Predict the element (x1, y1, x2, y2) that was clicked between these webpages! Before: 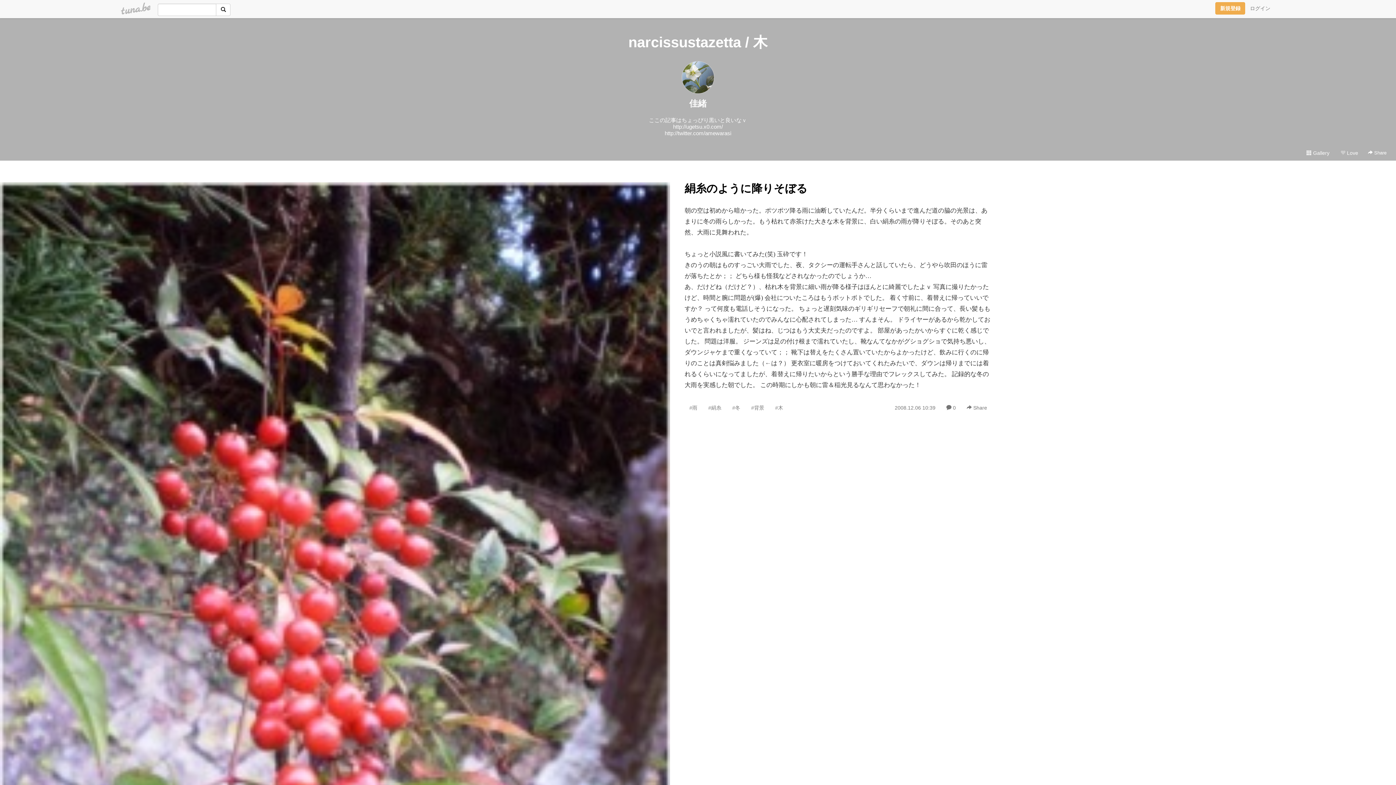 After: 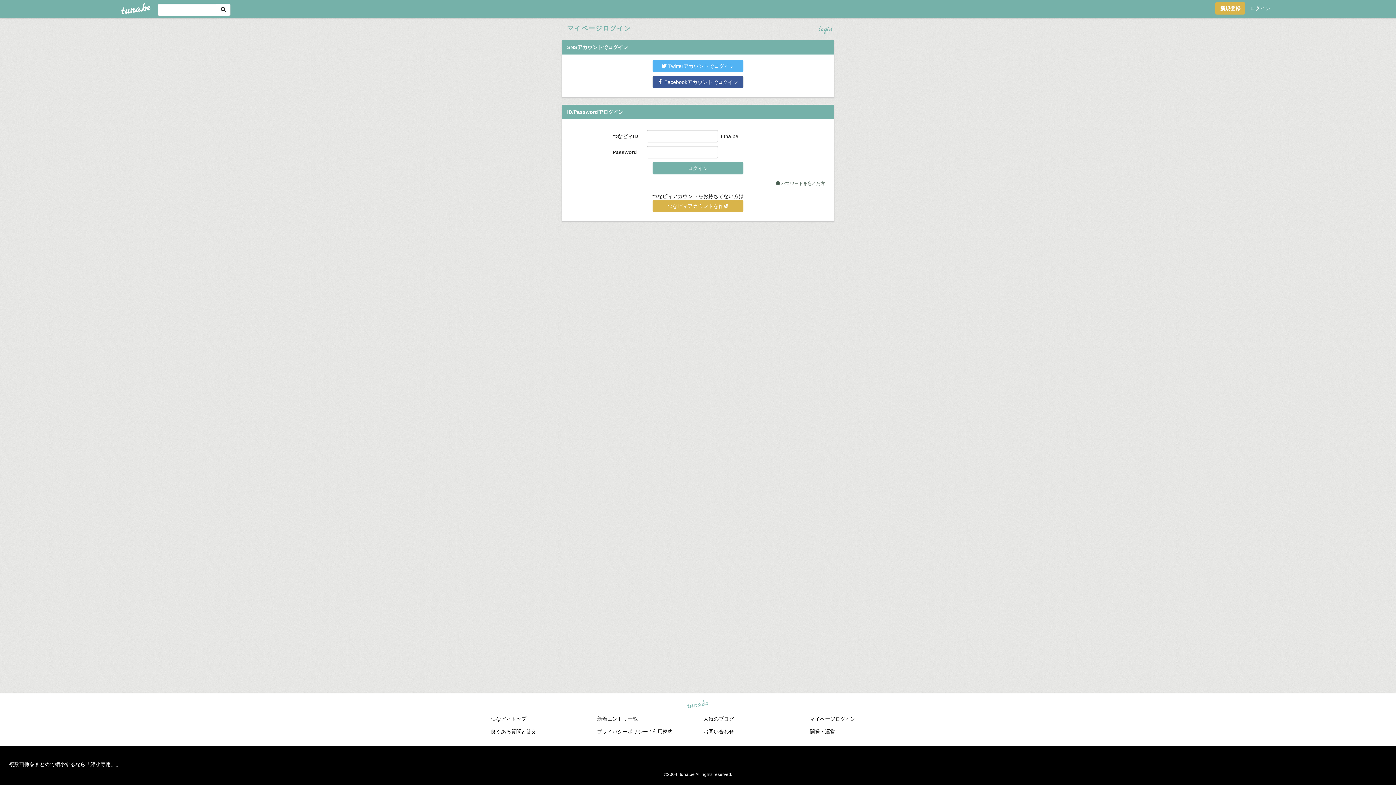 Action: bbox: (1245, 2, 1275, 14) label: ログイン